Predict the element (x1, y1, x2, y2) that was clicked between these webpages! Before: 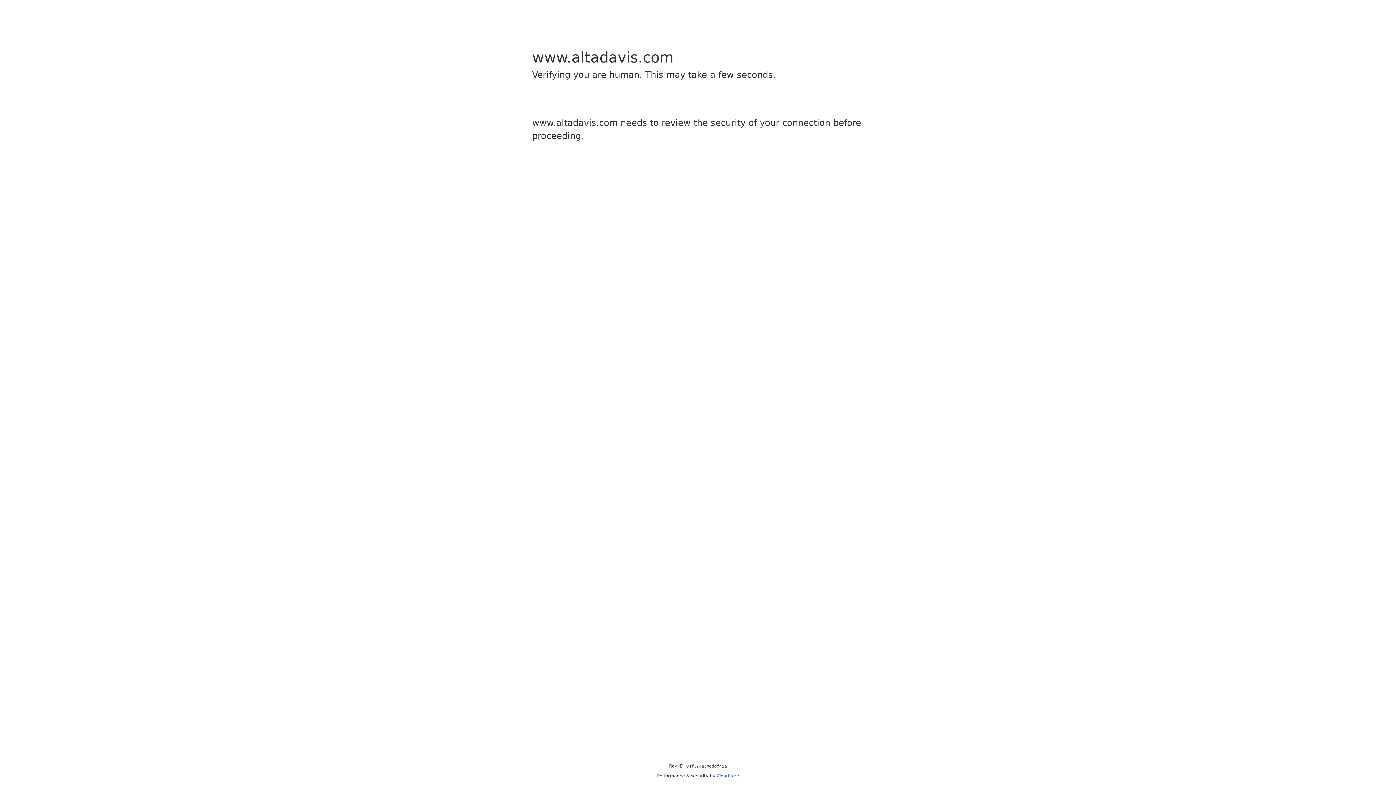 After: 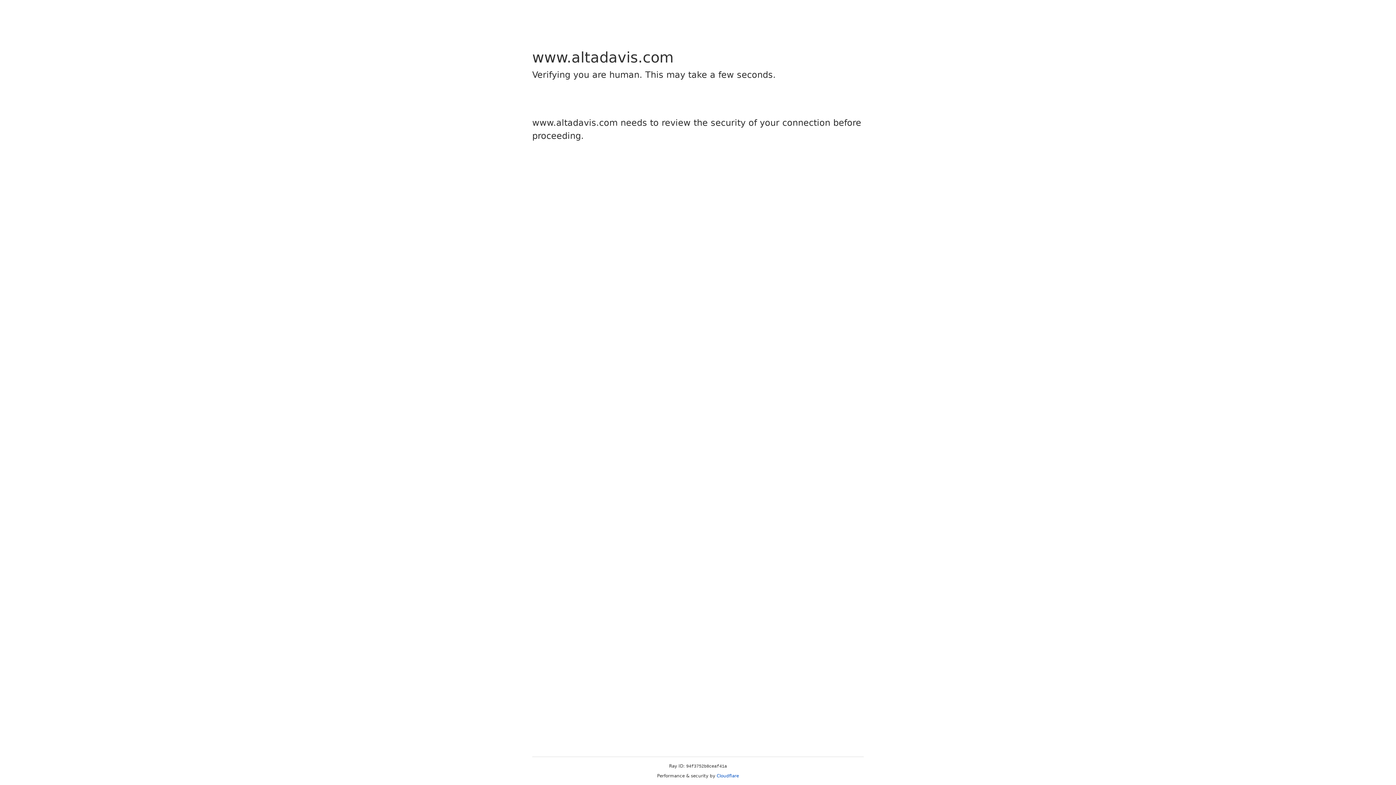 Action: bbox: (716, 773, 739, 778) label: Cloudflare